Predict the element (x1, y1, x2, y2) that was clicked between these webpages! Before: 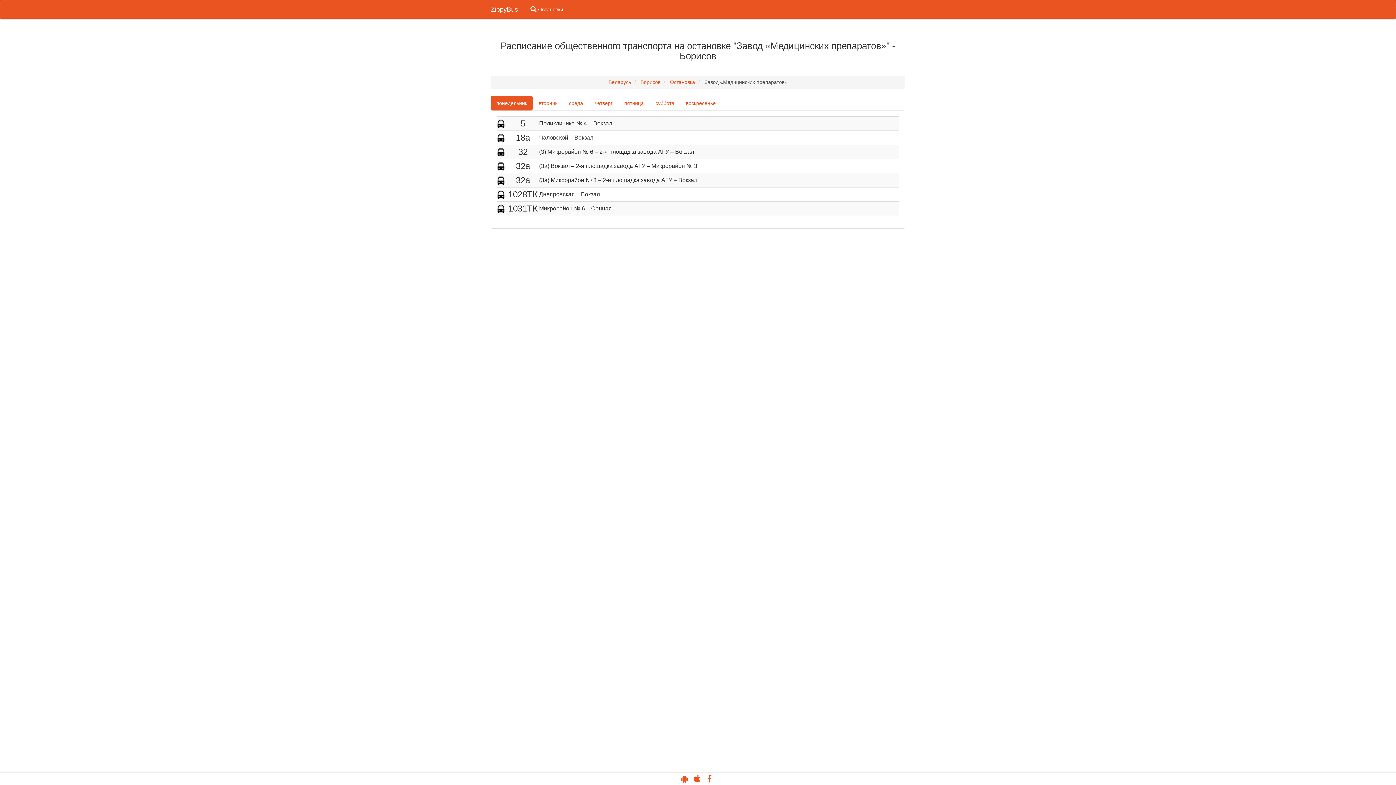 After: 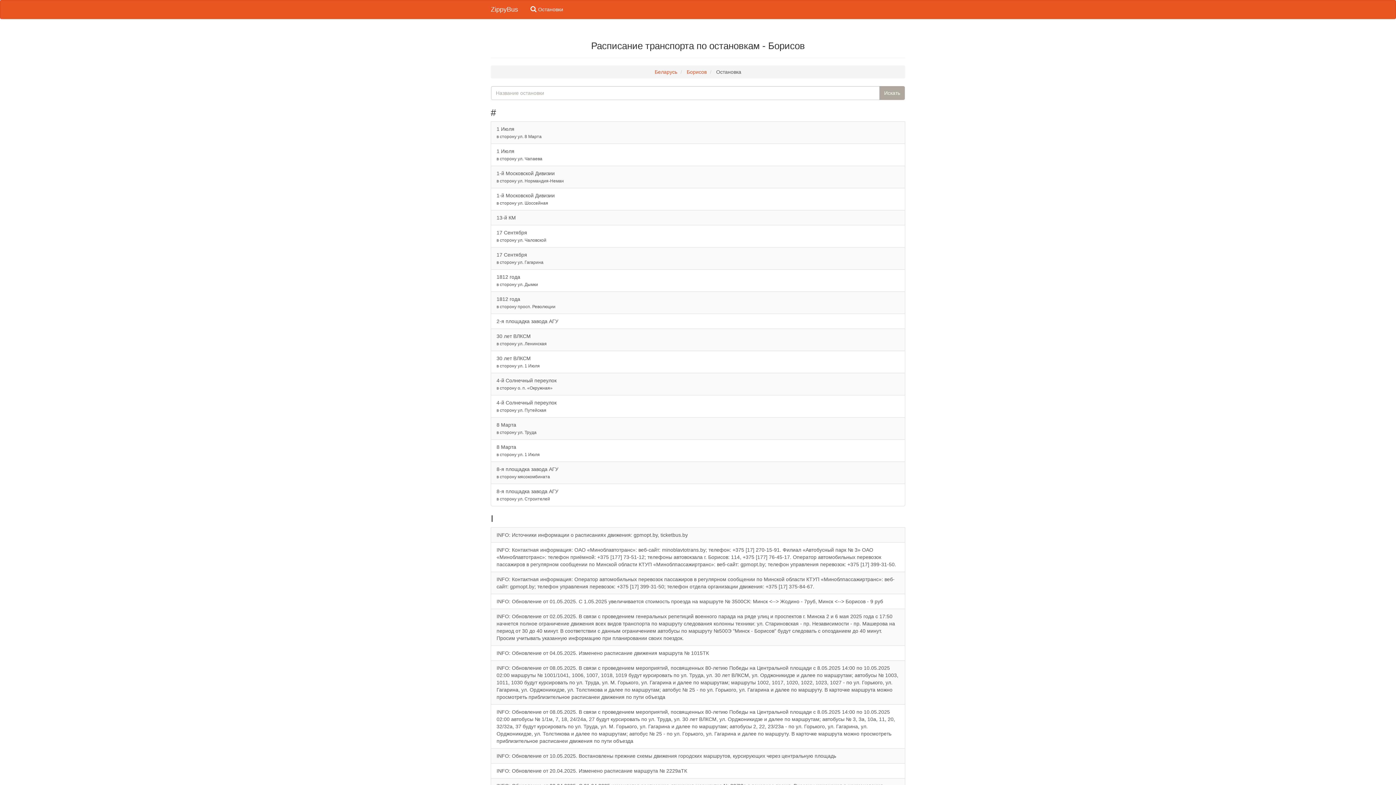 Action: label: Остановки bbox: (523, 0, 568, 18)